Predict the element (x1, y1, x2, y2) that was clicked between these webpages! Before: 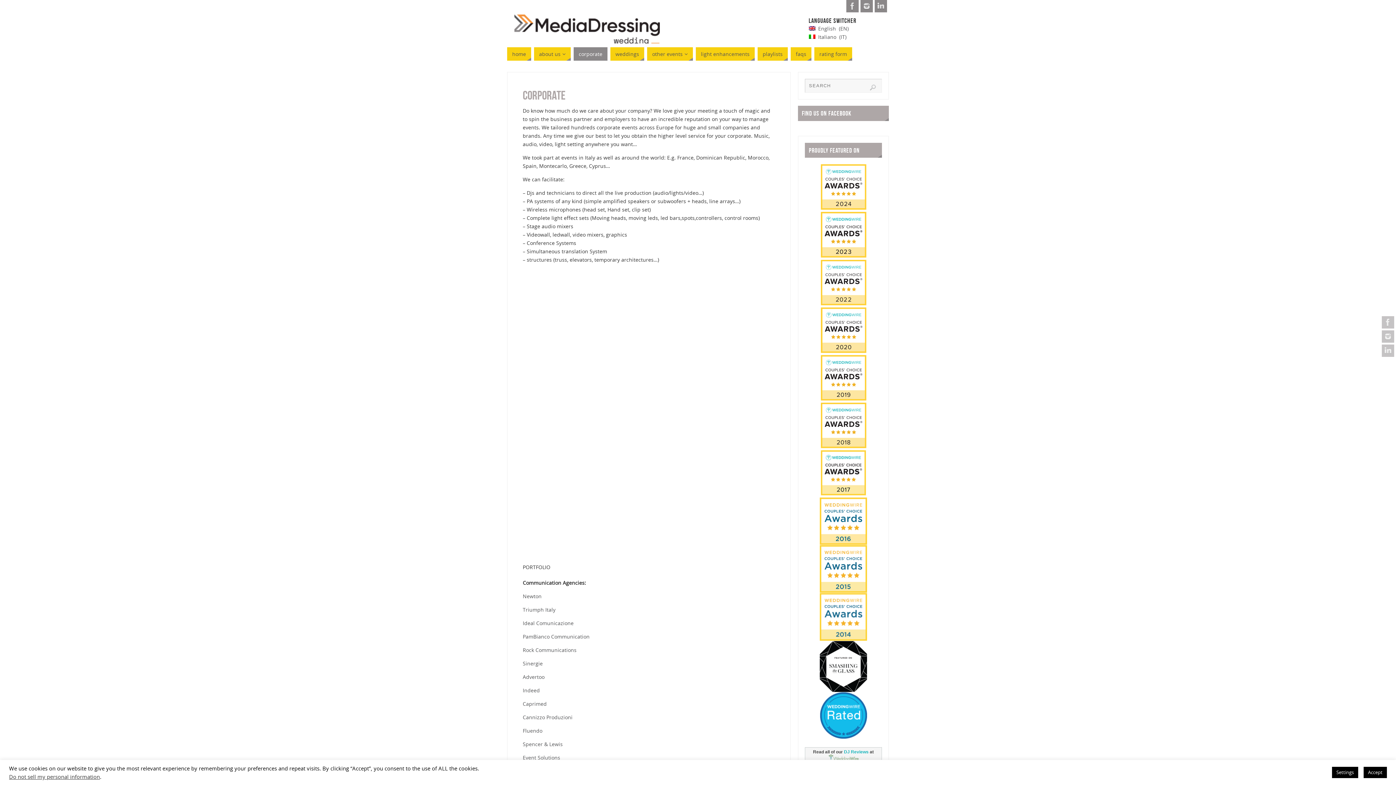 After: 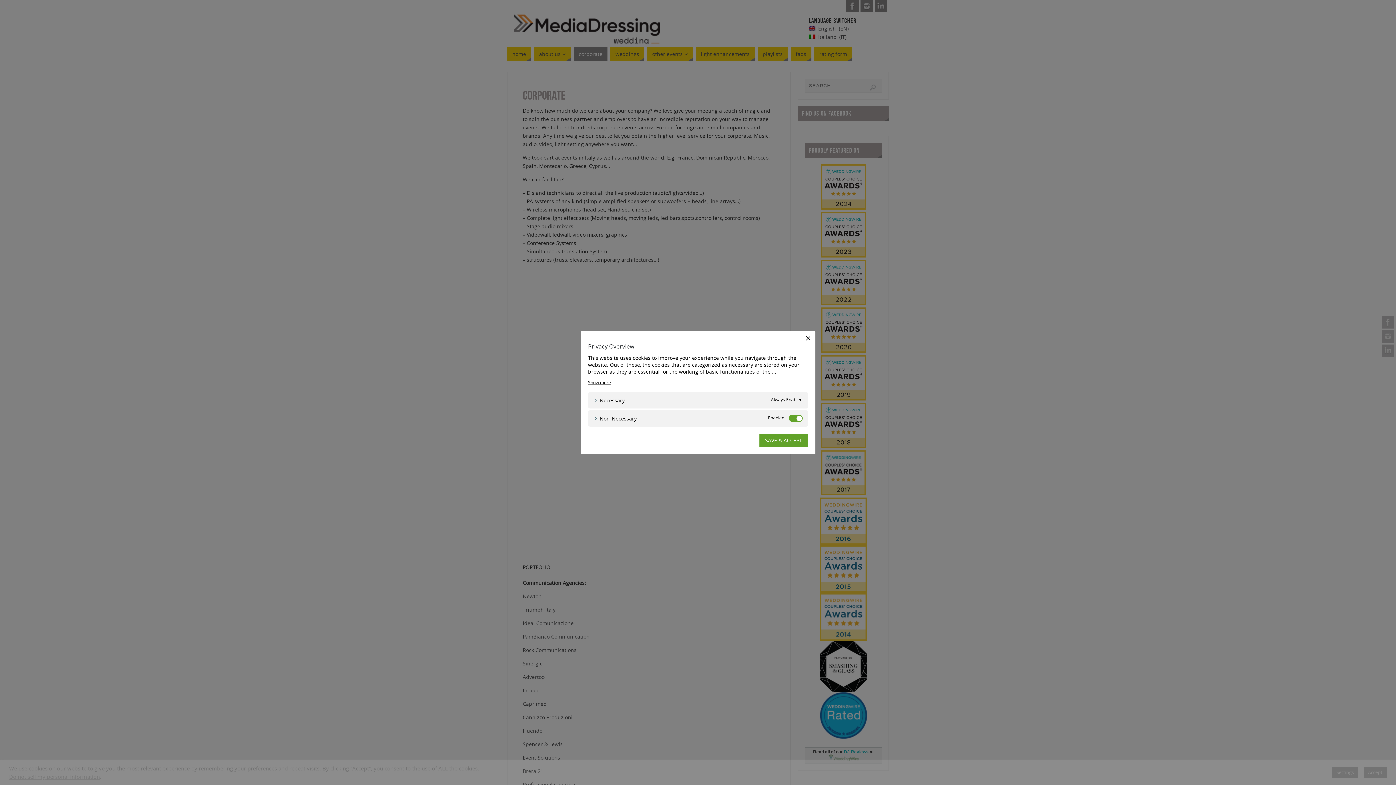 Action: label: Settings bbox: (1332, 767, 1358, 778)